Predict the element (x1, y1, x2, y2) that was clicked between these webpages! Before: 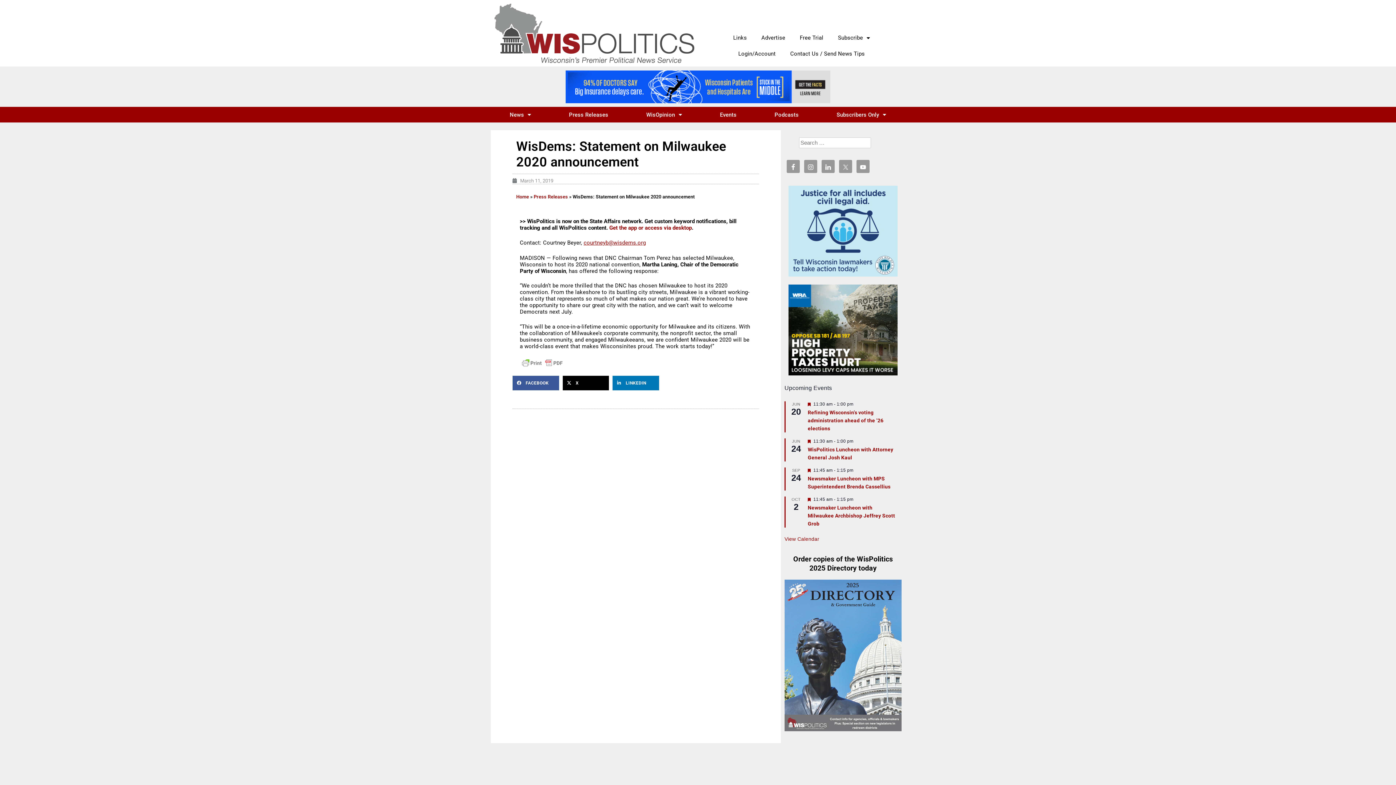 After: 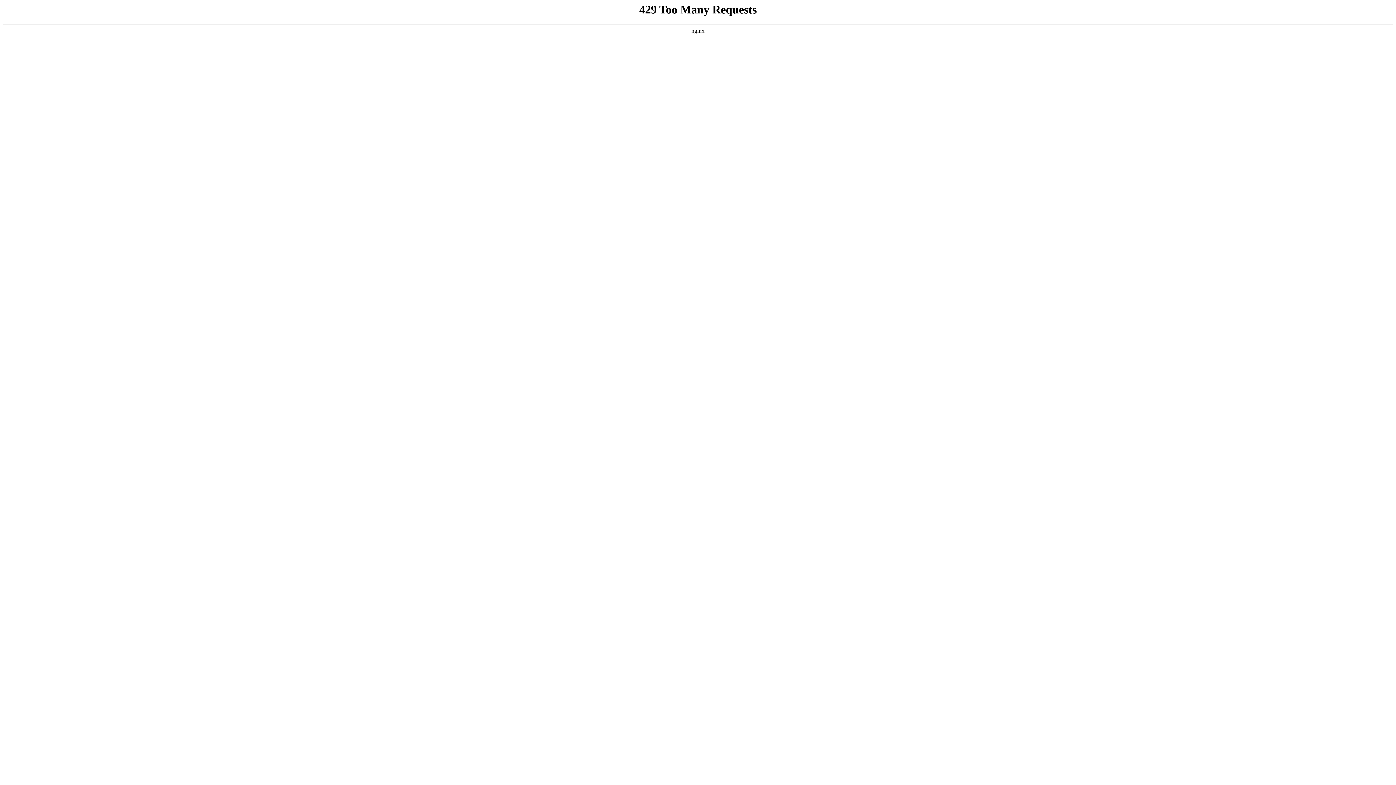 Action: label: Newsmaker Luncheon with Milwaukee Archbishop Jeffrey Scott Grob bbox: (808, 505, 895, 527)